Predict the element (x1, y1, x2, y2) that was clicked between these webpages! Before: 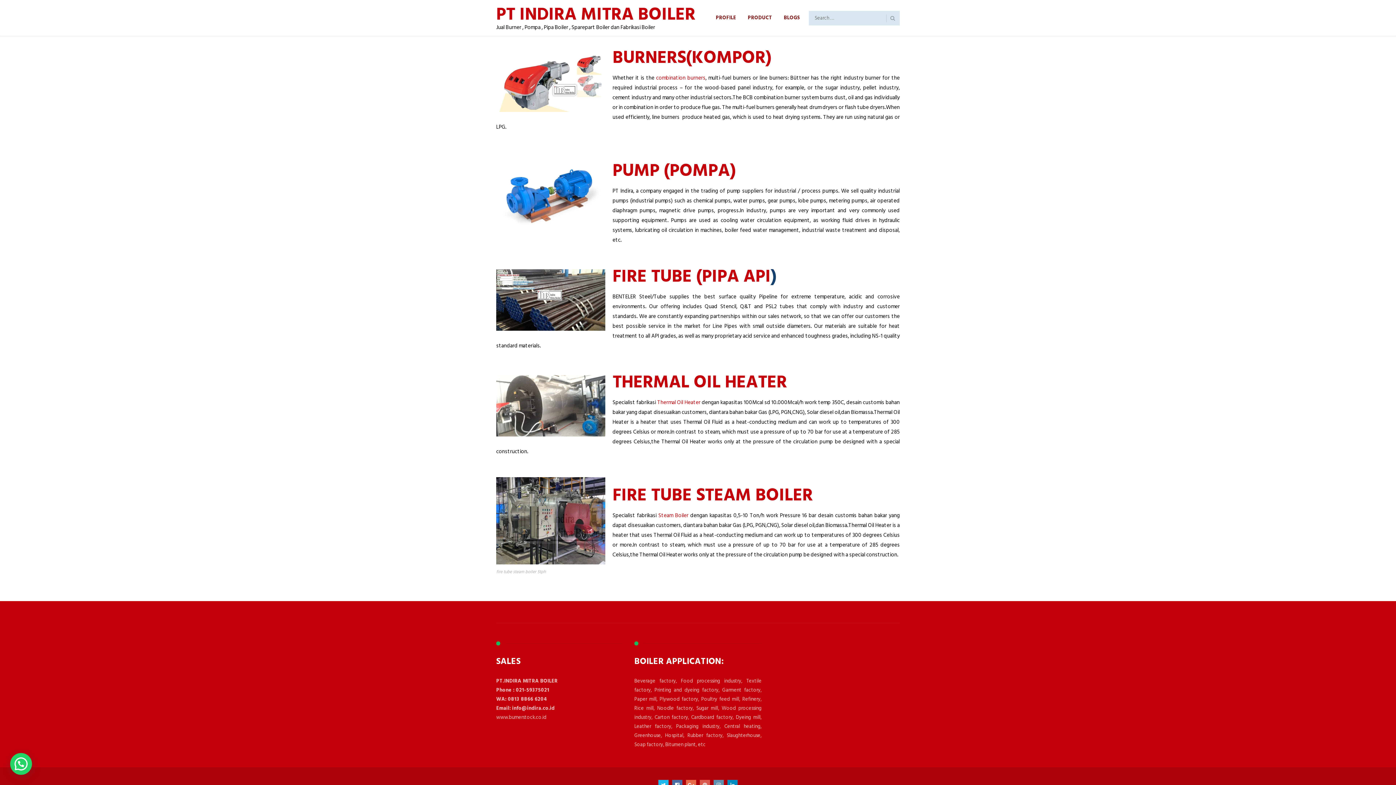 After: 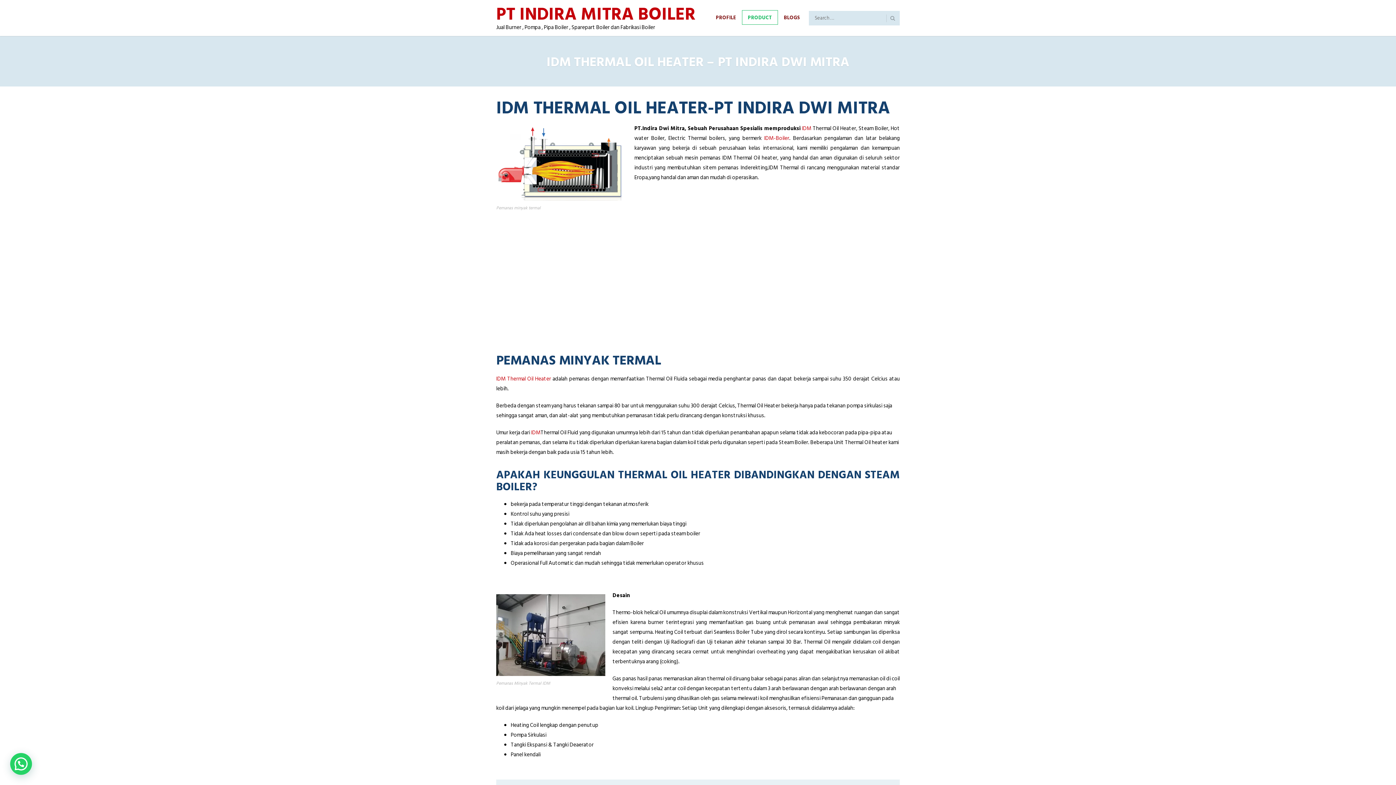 Action: bbox: (612, 481, 813, 507) label: FIRE TUBE STEAM BOILER